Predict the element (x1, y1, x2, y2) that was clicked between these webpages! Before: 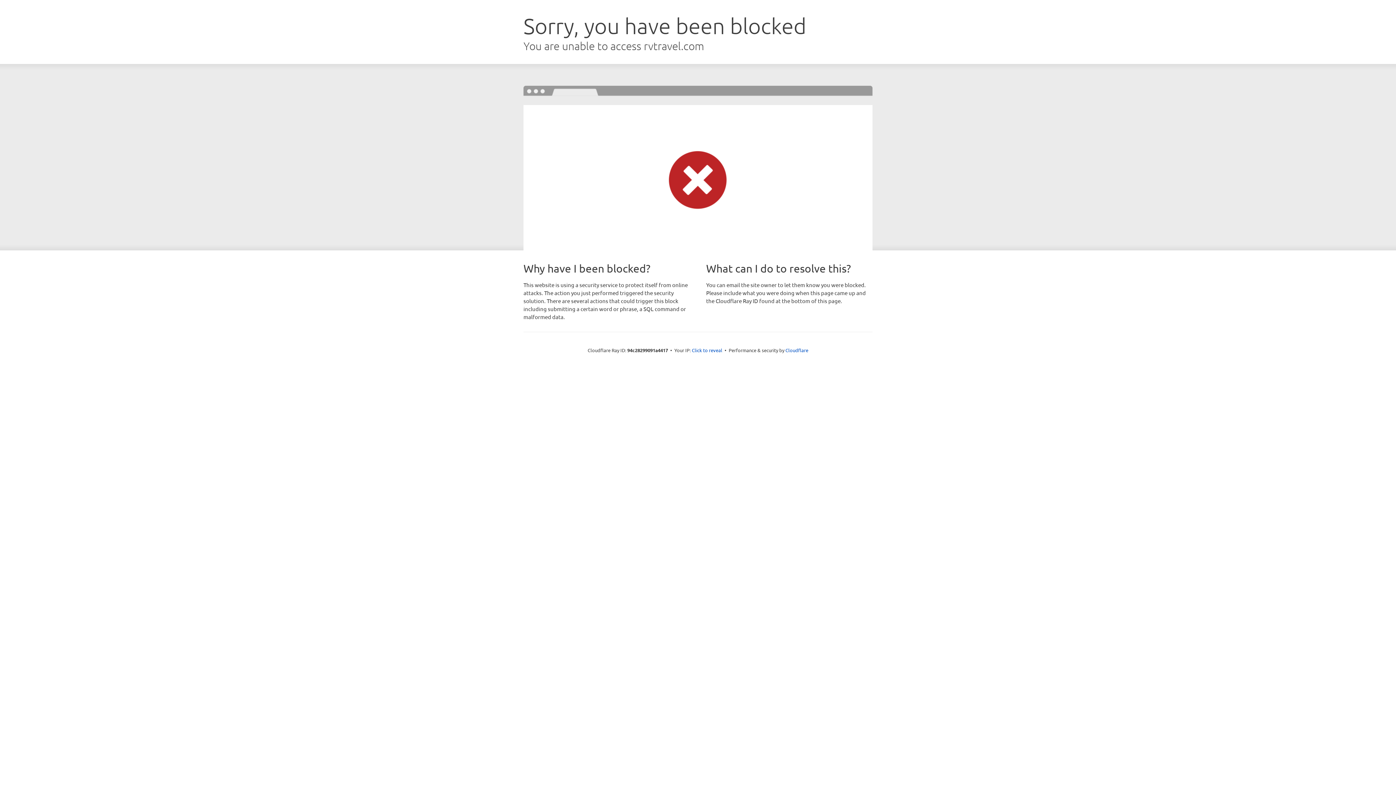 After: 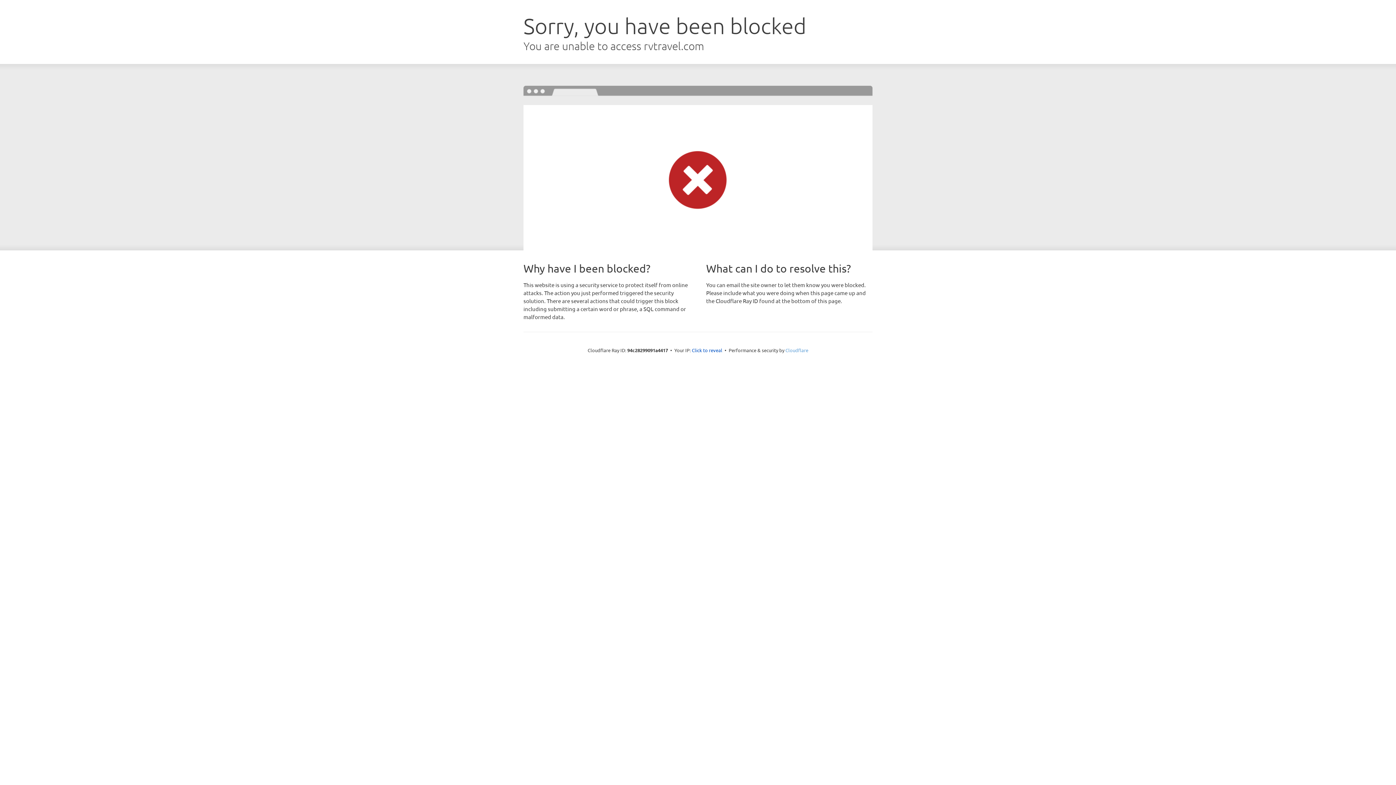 Action: bbox: (785, 347, 808, 353) label: Cloudflare